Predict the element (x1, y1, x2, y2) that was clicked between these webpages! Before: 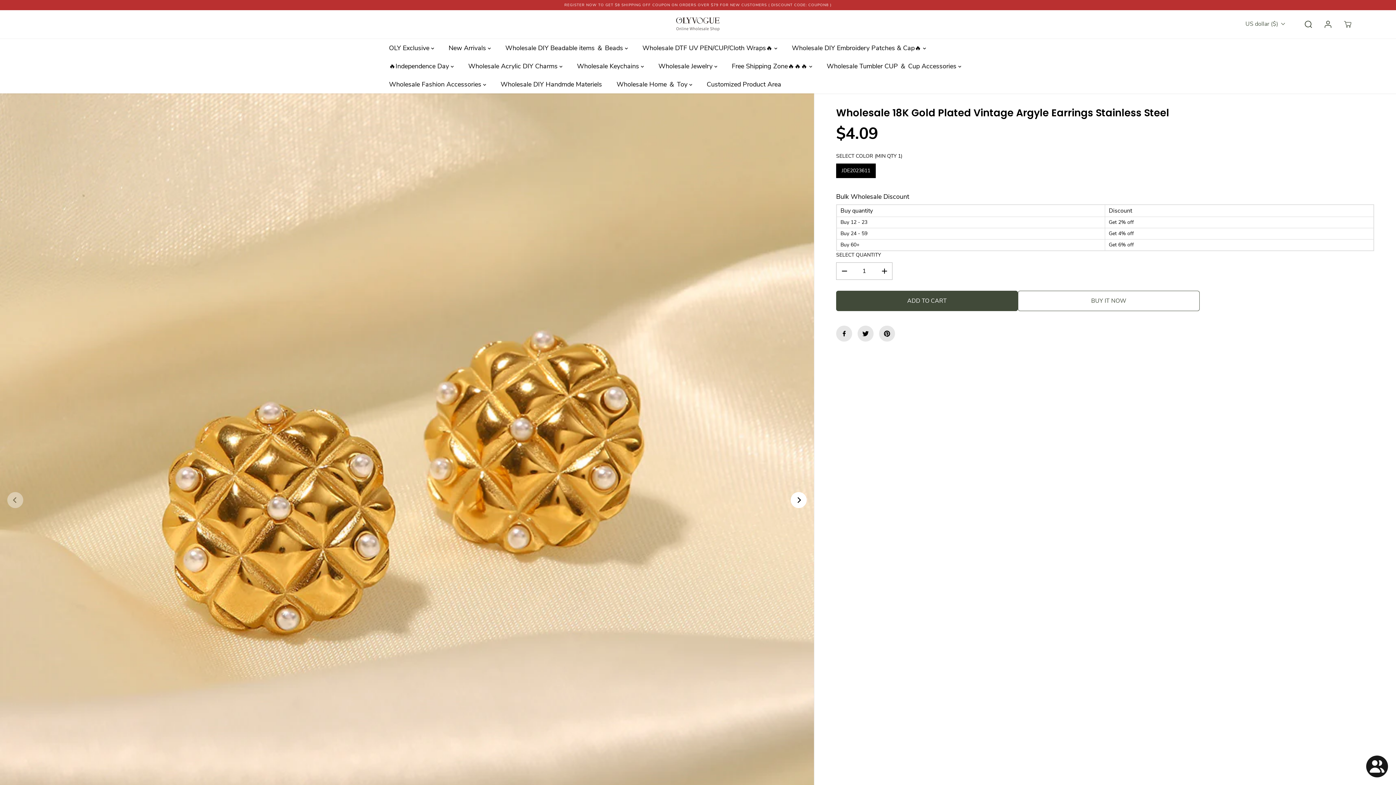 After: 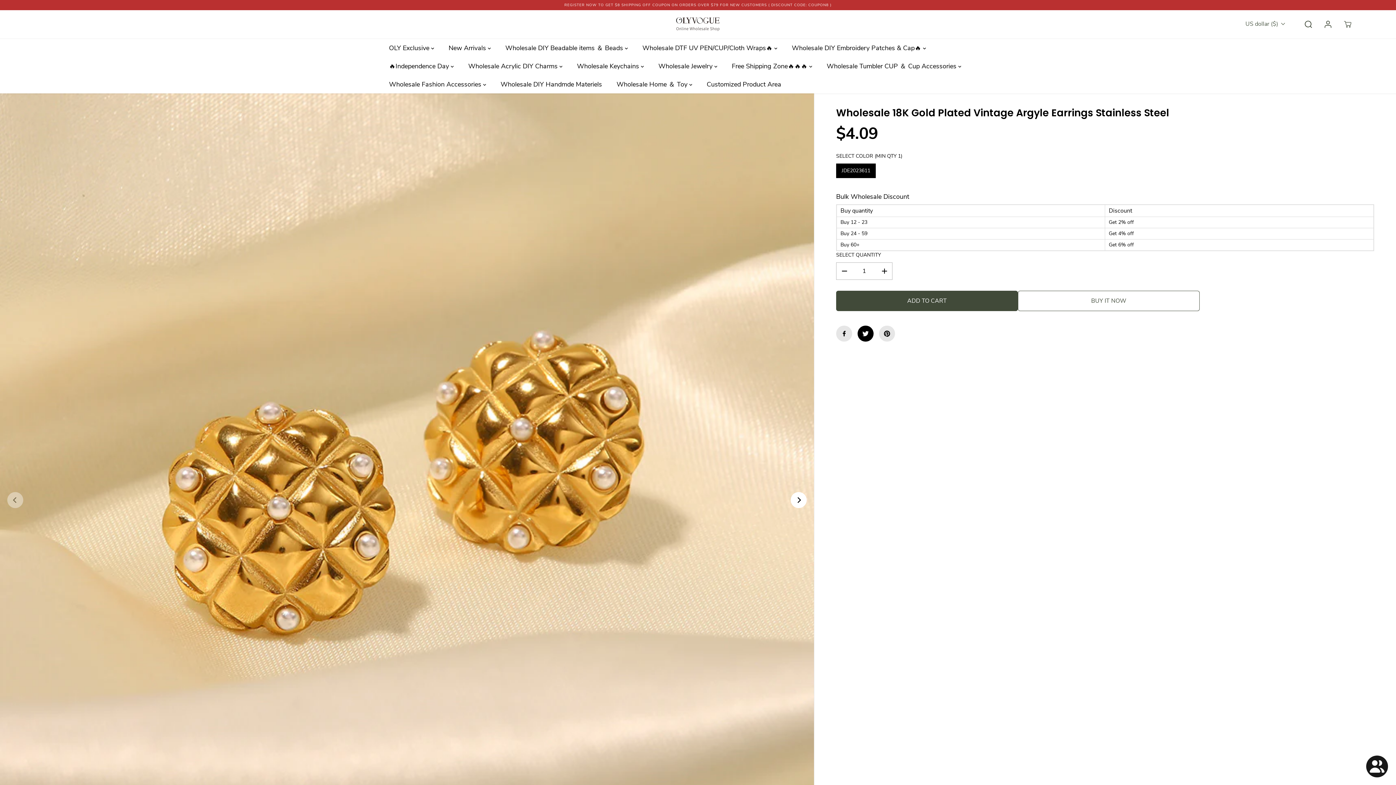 Action: bbox: (857, 325, 873, 341)